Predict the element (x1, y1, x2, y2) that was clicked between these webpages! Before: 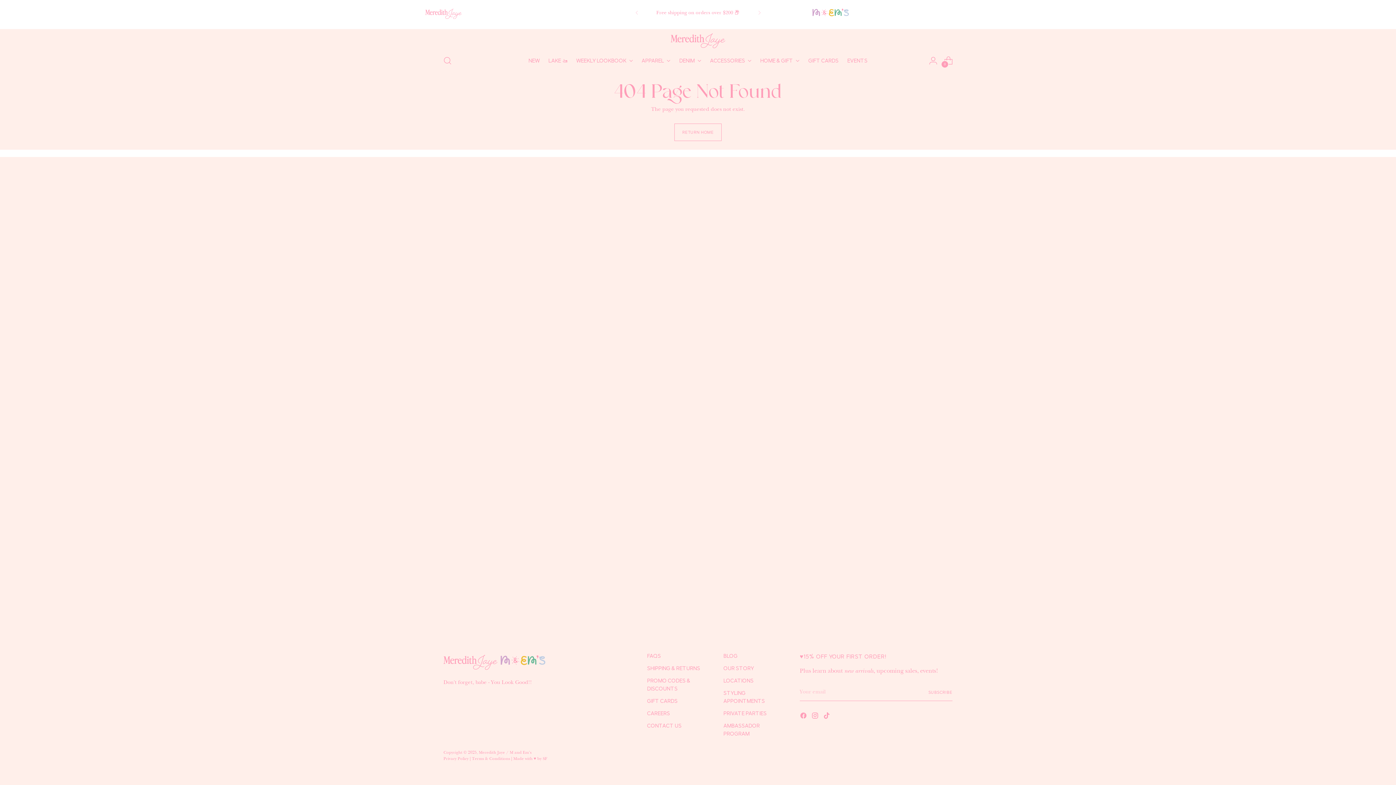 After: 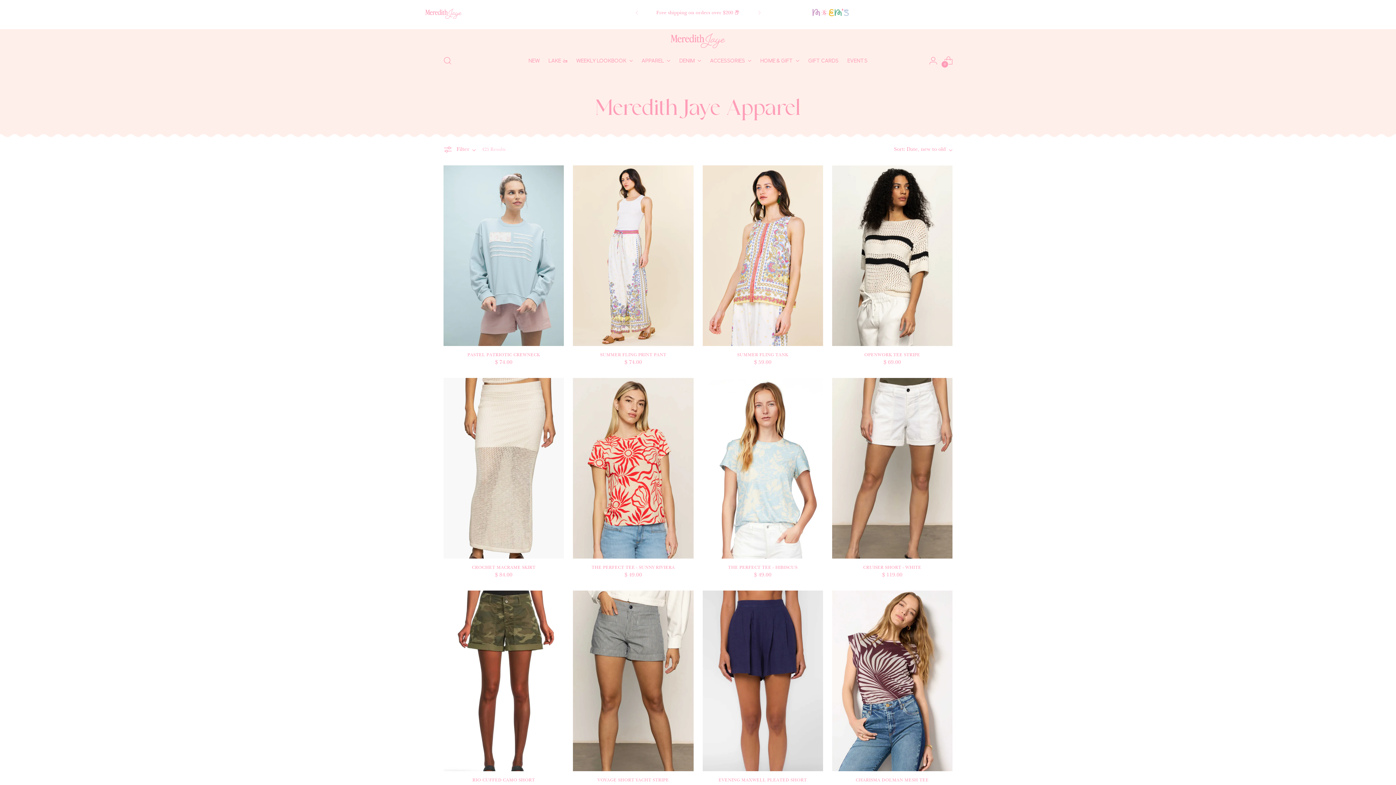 Action: label: APPAREL bbox: (641, 52, 670, 68)